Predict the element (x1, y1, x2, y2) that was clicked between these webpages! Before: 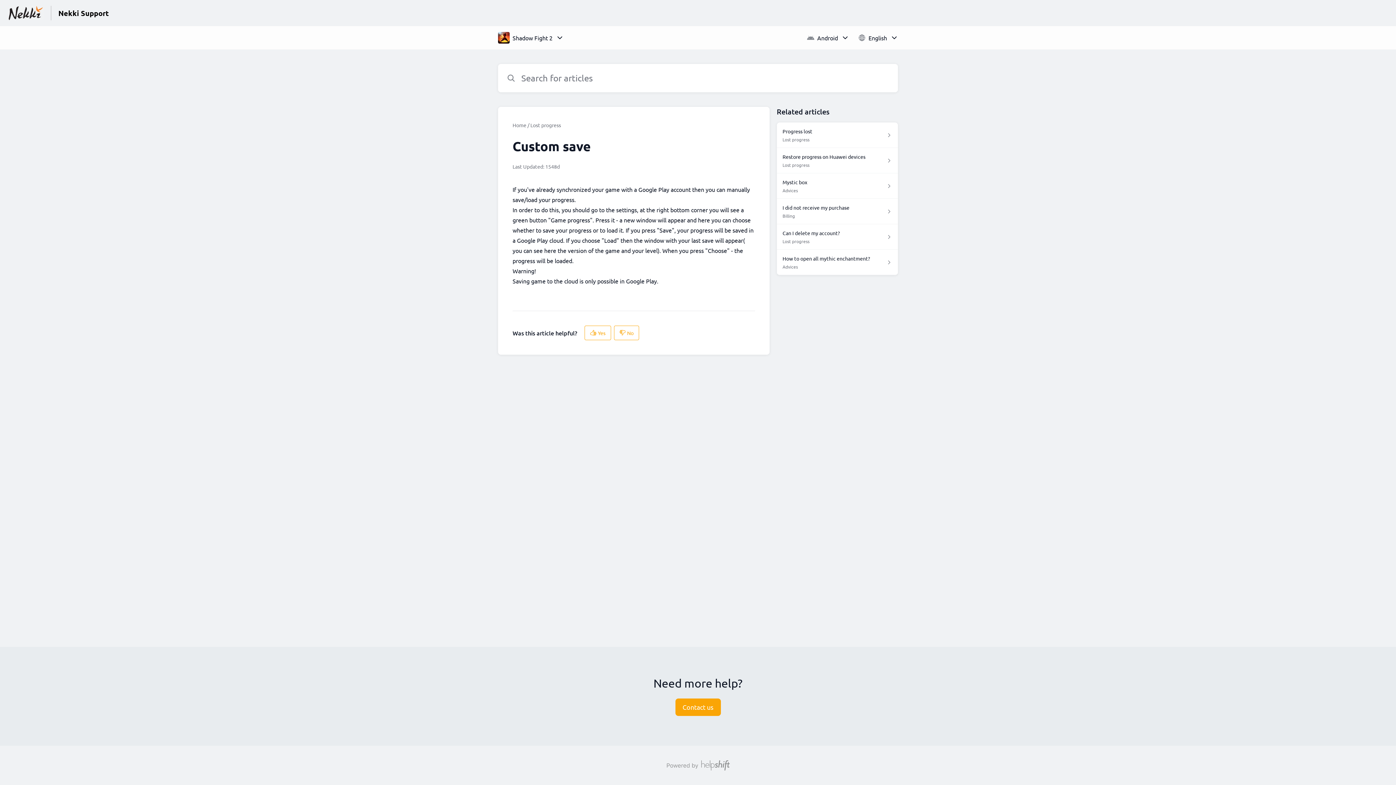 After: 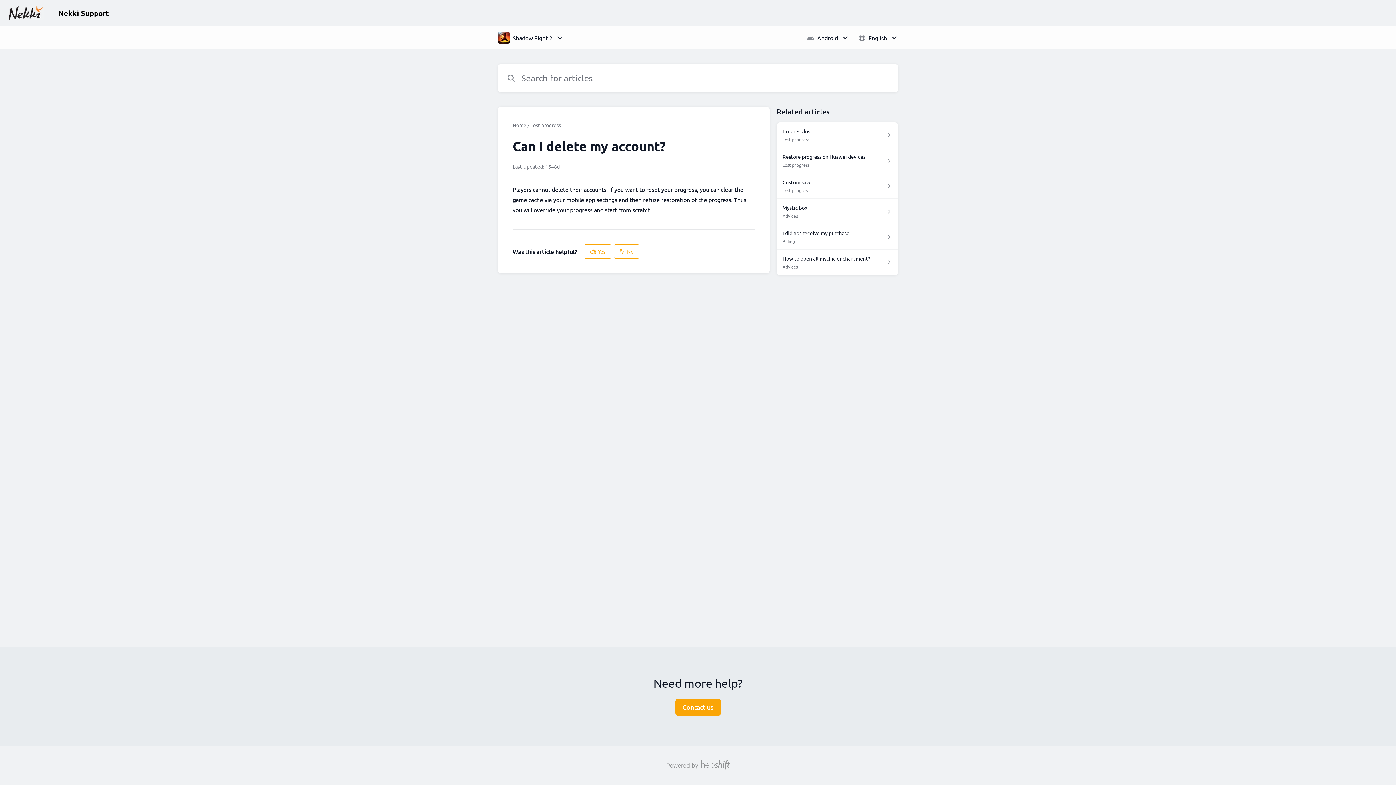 Action: label: Can I delete my account?

Lost progress bbox: (776, 224, 898, 249)